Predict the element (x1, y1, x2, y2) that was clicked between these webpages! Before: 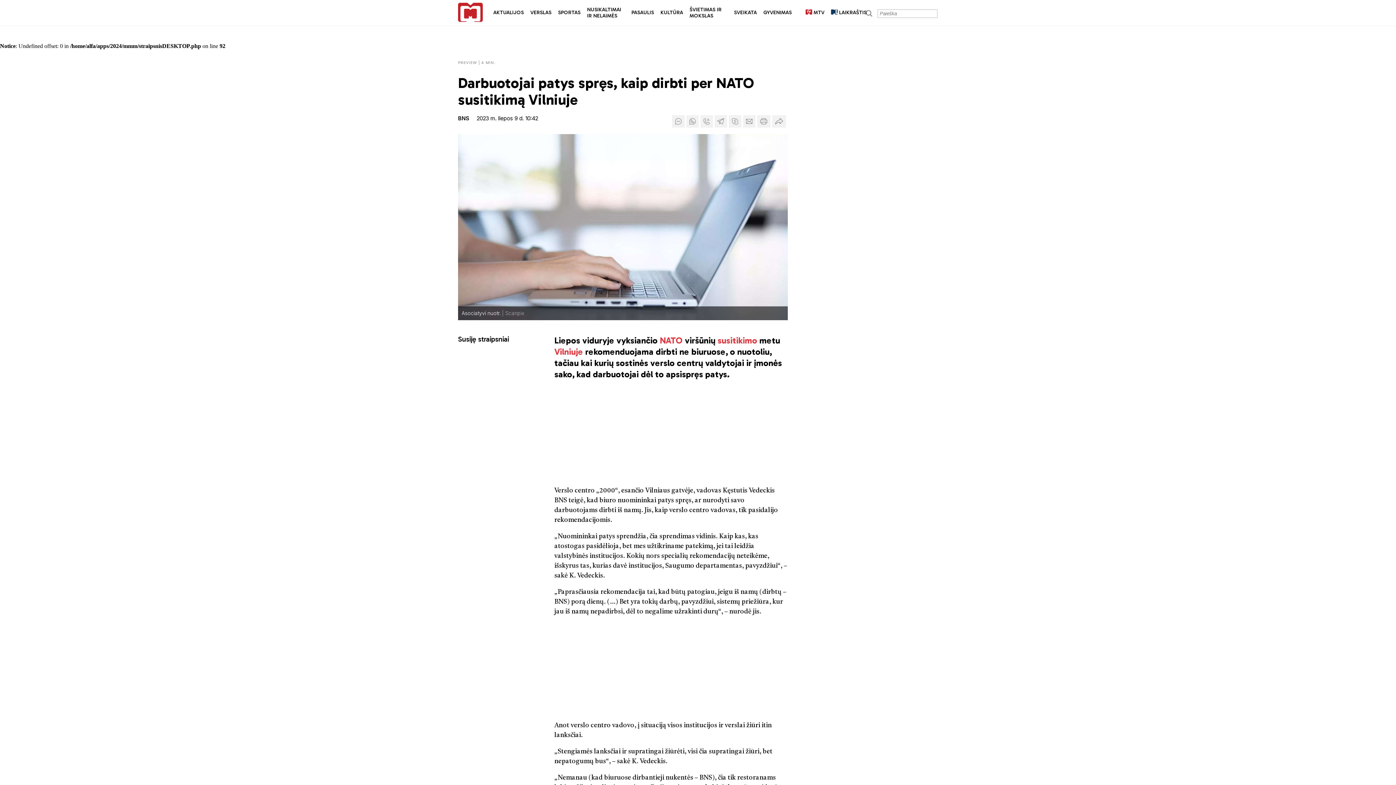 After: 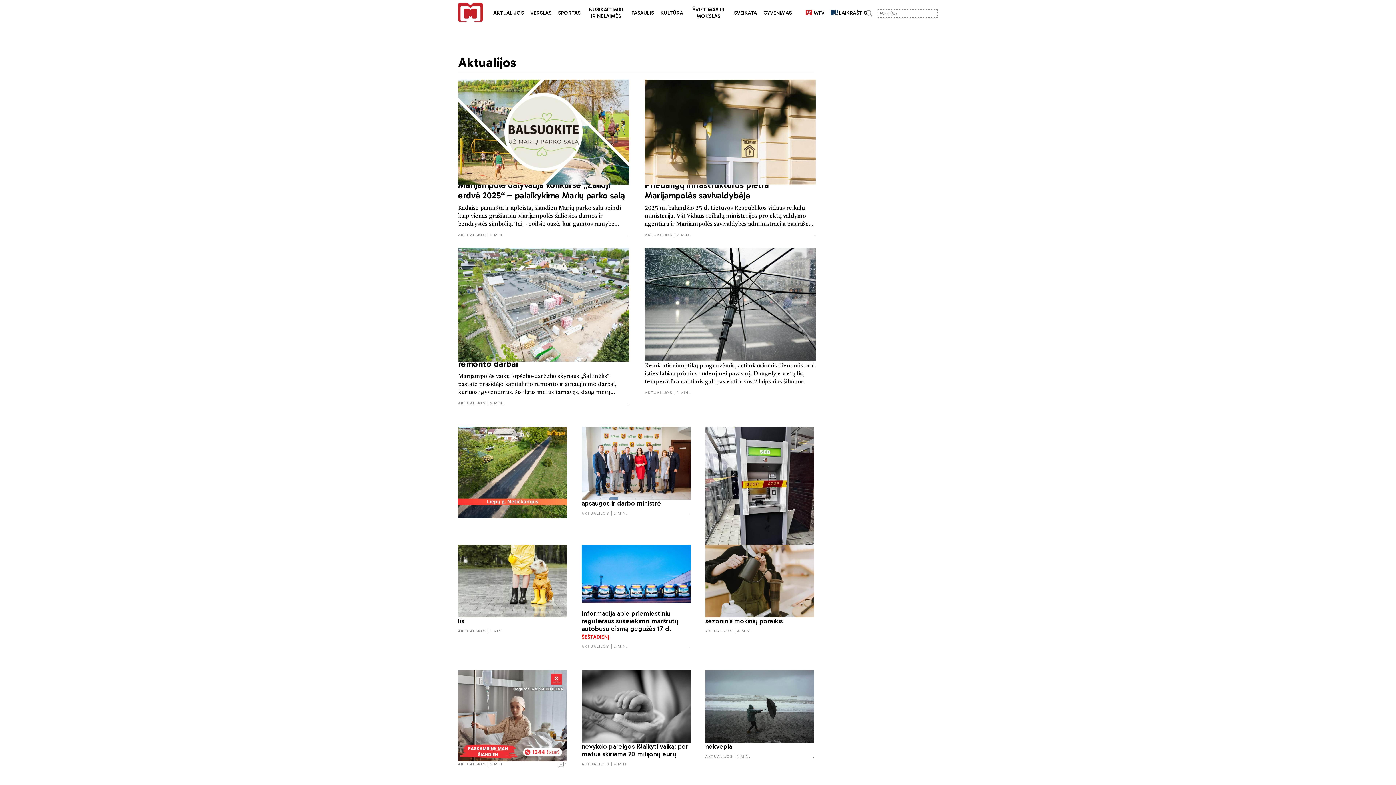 Action: bbox: (493, 9, 524, 15) label: AKTUALIJOS